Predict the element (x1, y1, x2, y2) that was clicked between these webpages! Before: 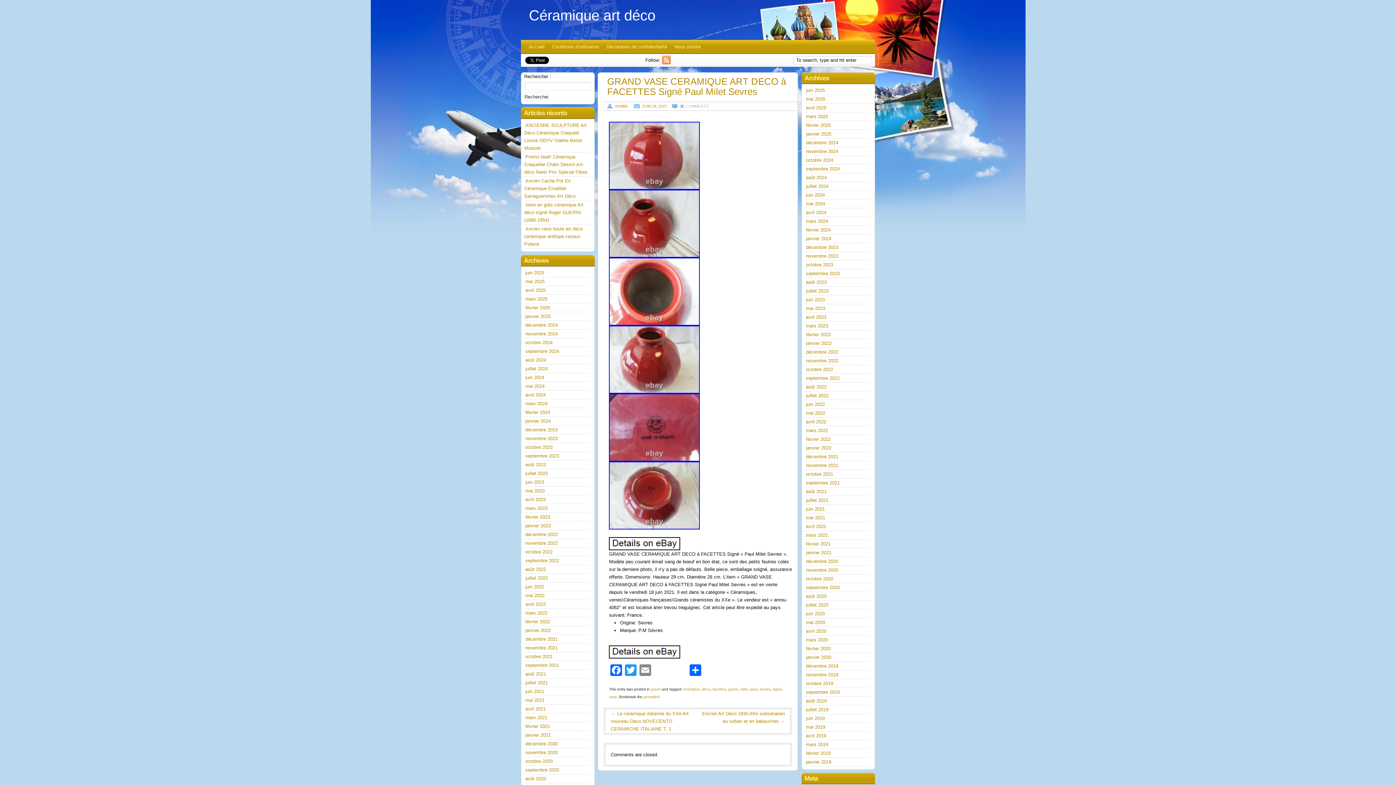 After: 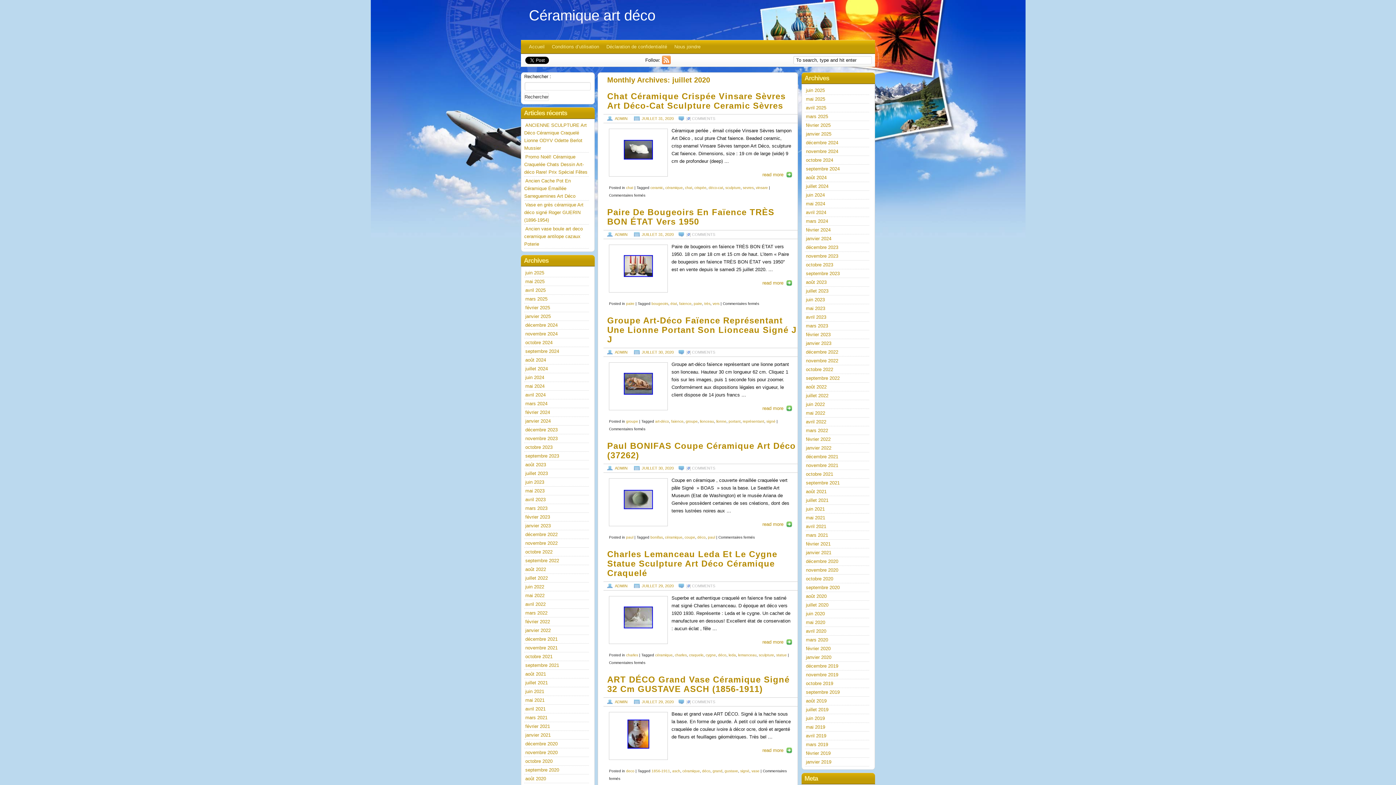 Action: label: juillet 2020 bbox: (806, 602, 828, 608)